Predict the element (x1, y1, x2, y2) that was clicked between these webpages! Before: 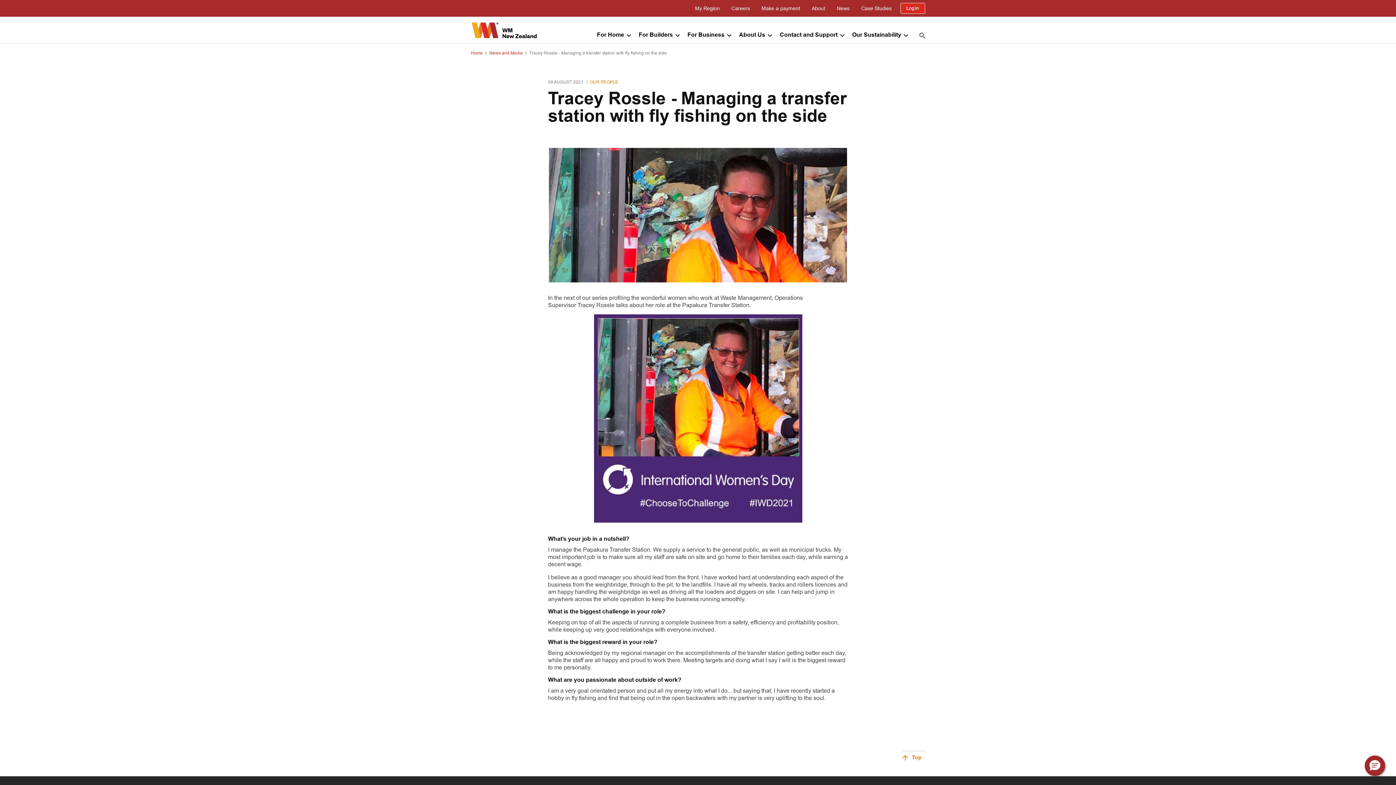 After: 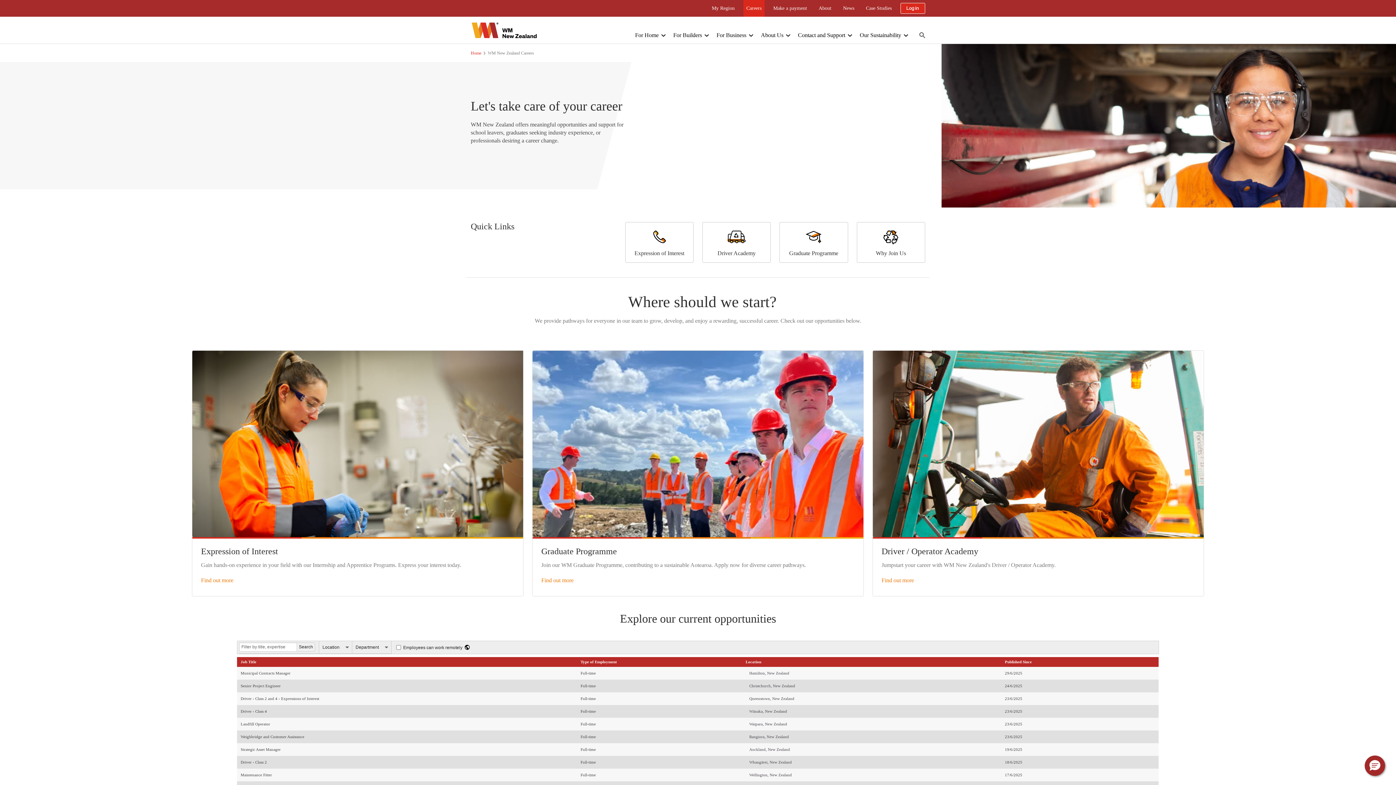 Action: bbox: (728, 0, 753, 16) label: Careers